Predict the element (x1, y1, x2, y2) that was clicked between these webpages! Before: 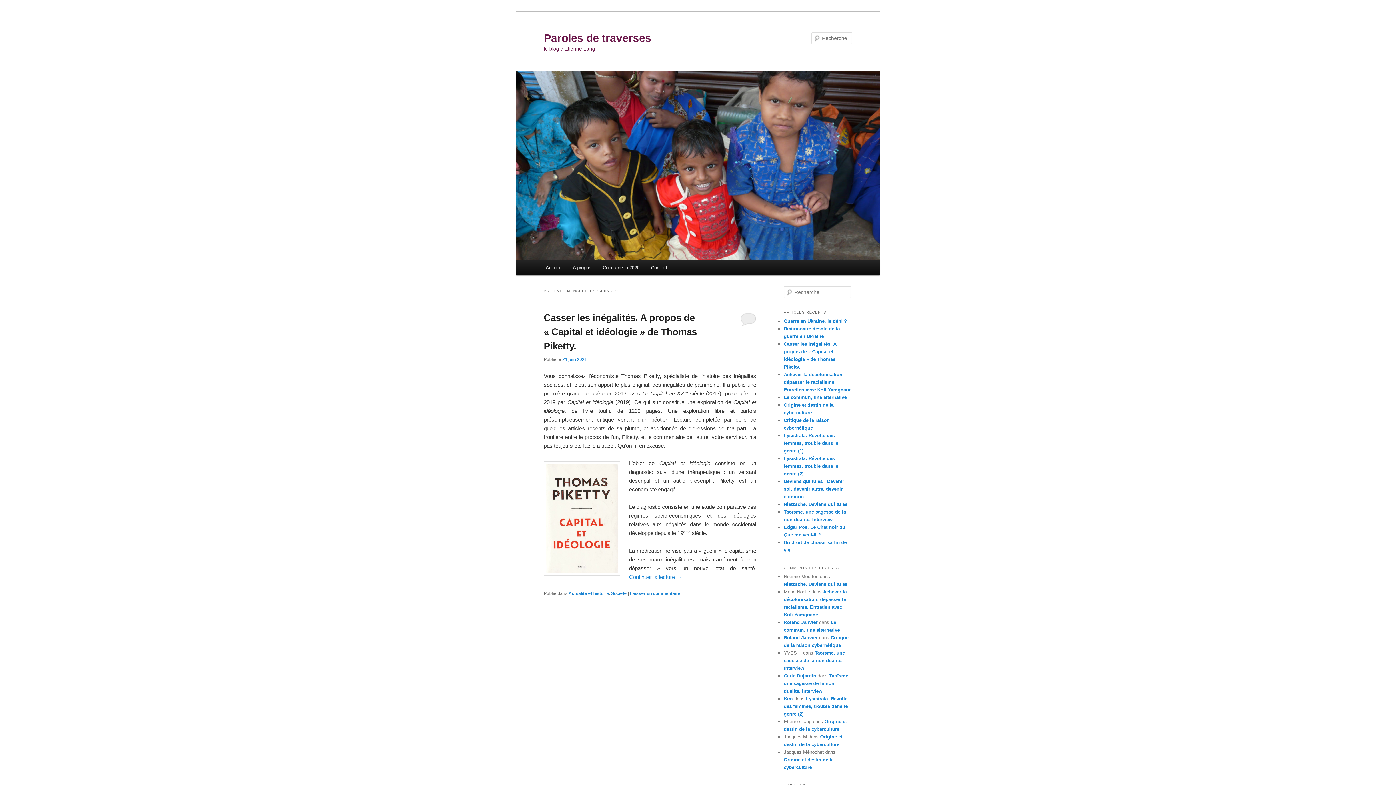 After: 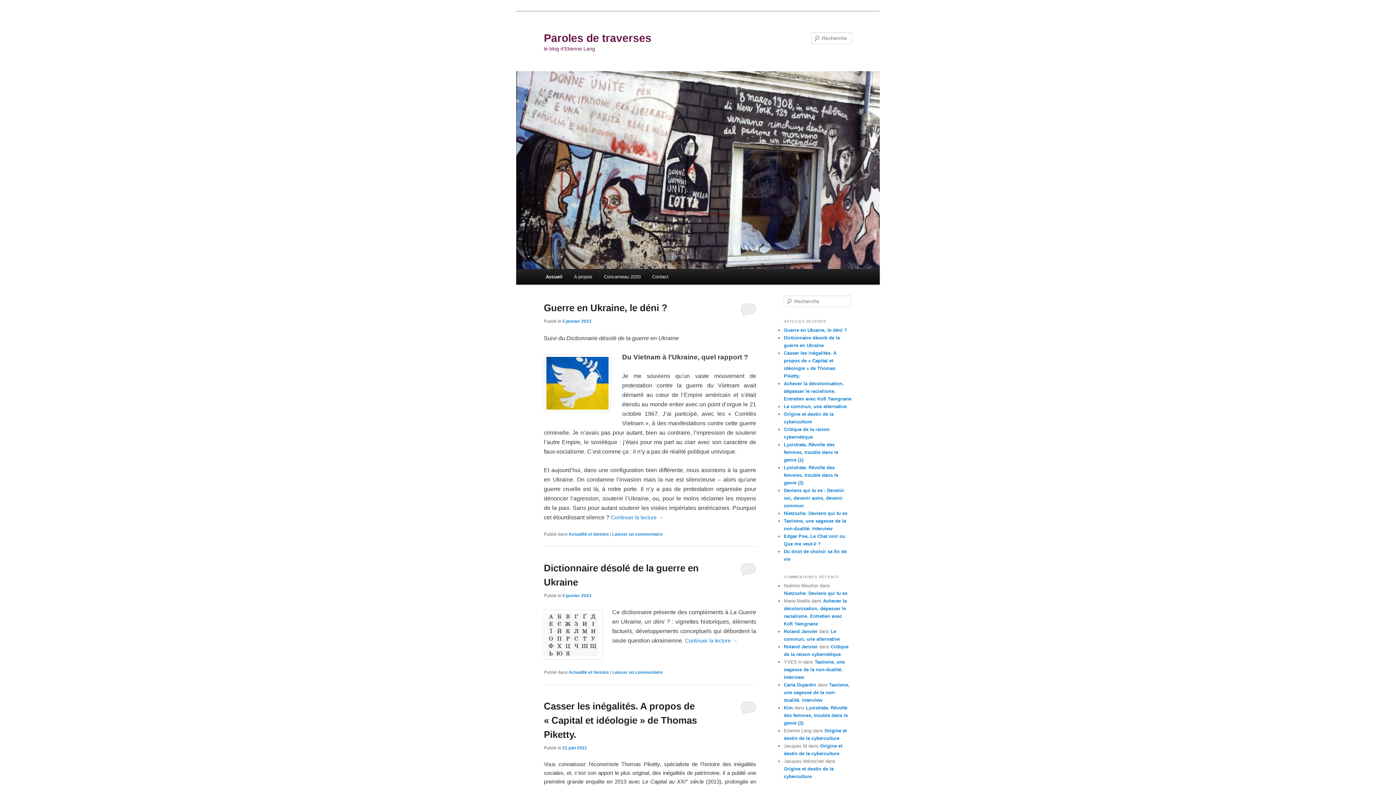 Action: label: Paroles de traverses bbox: (544, 31, 651, 43)